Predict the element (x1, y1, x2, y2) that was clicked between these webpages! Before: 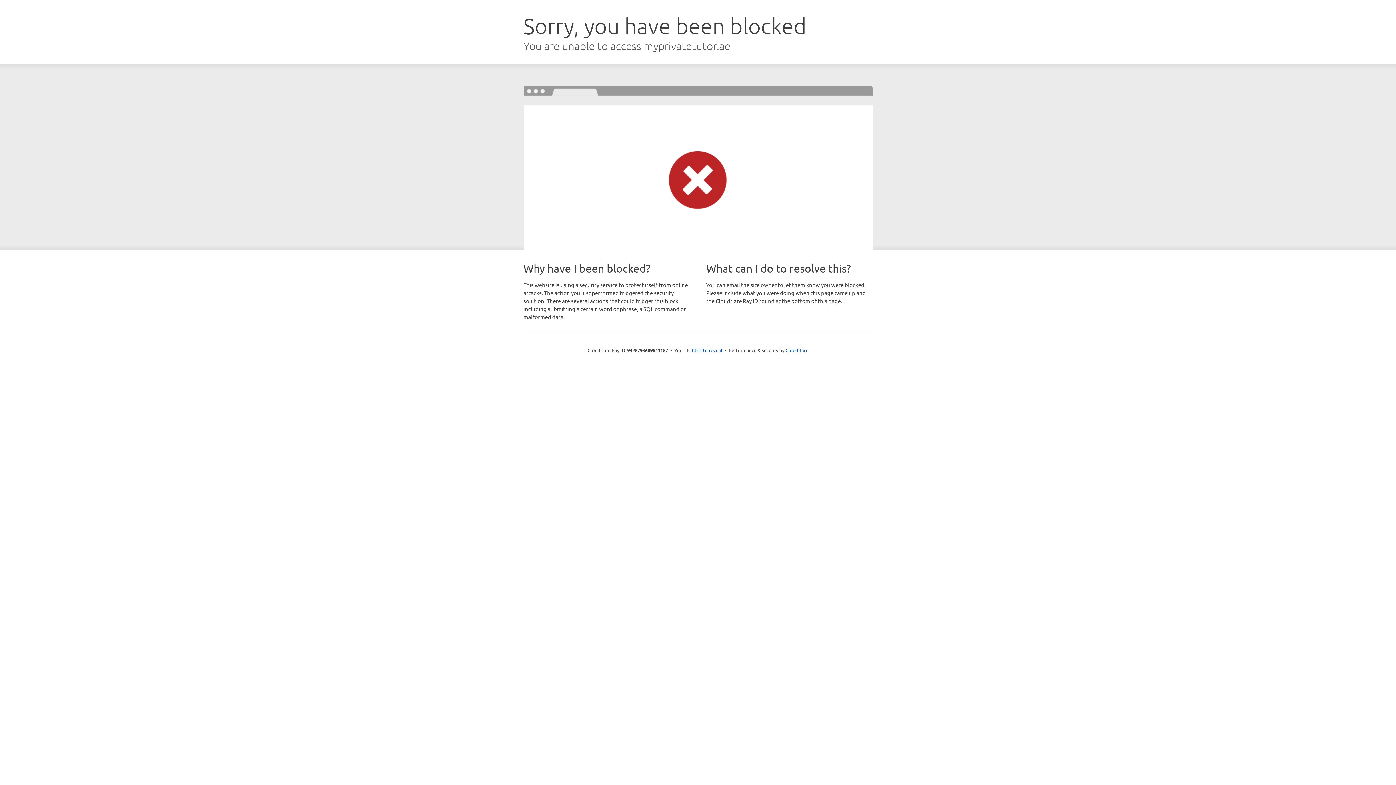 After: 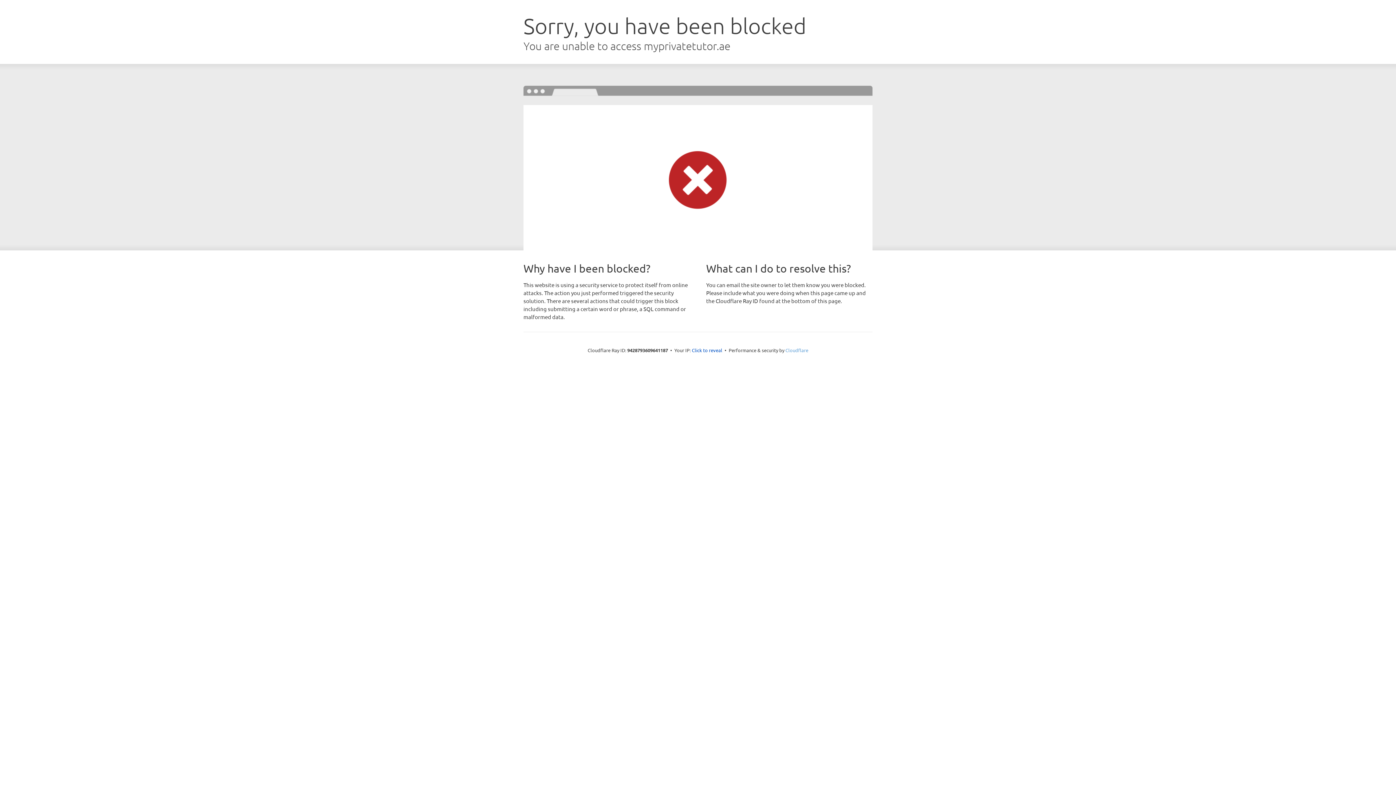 Action: label: Cloudflare bbox: (785, 347, 808, 353)